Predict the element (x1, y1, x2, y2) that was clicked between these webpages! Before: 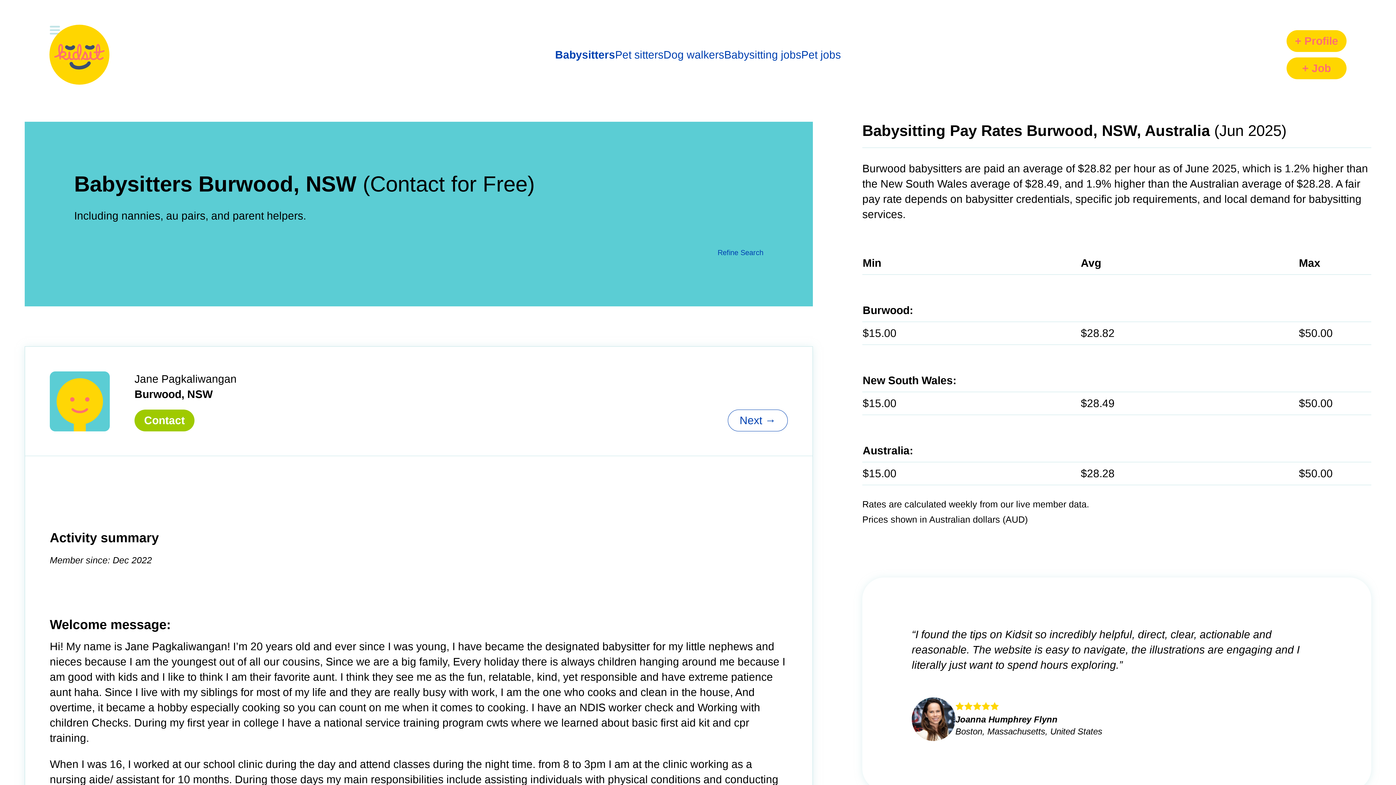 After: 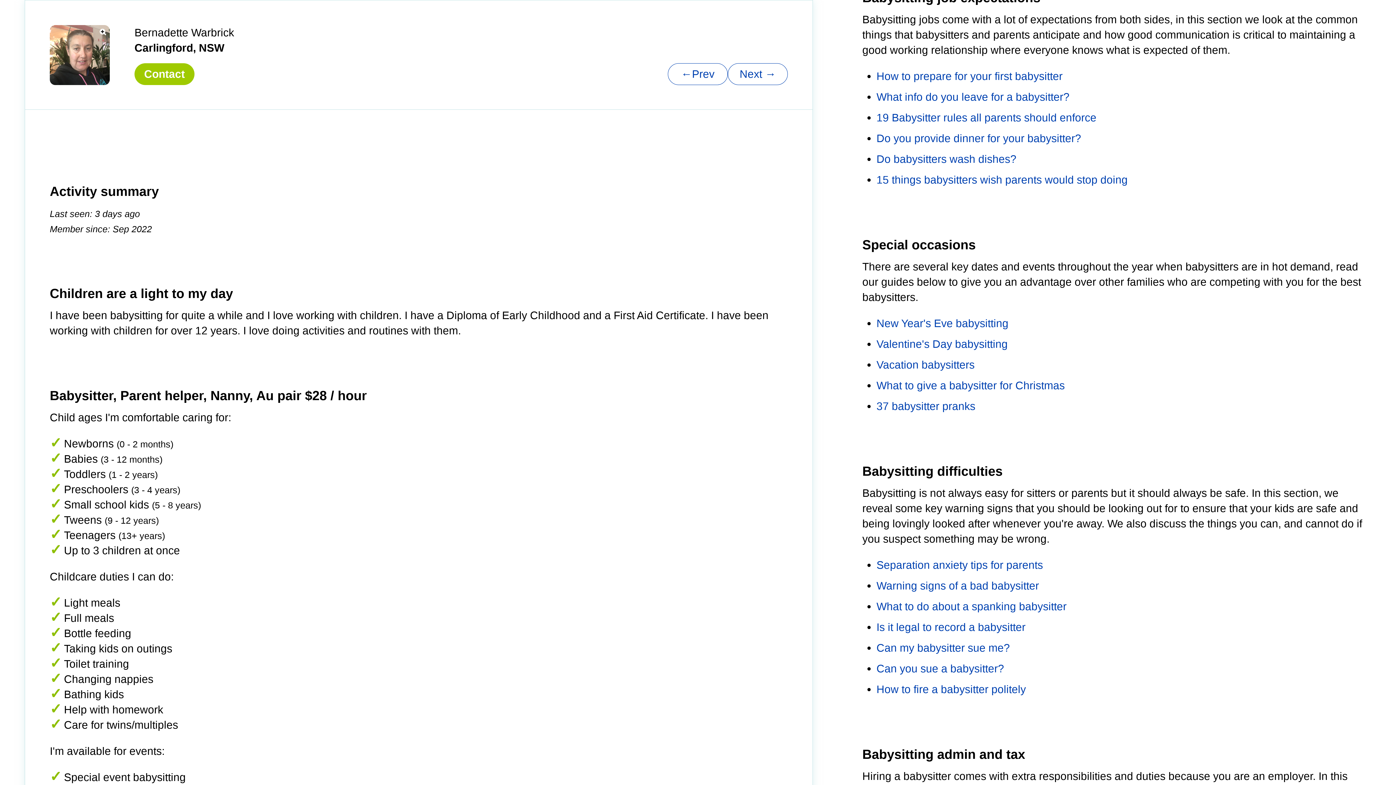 Action: bbox: (728, 409, 788, 431)